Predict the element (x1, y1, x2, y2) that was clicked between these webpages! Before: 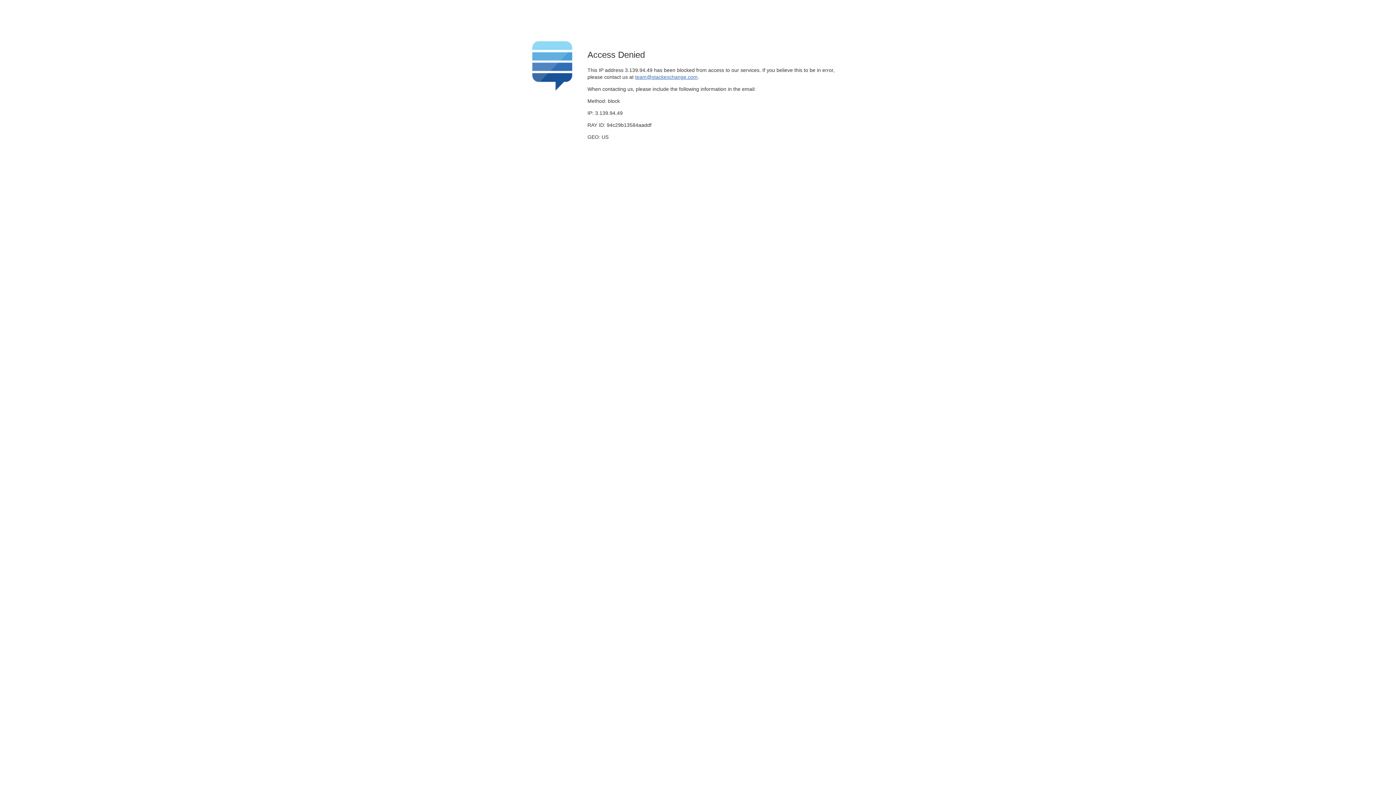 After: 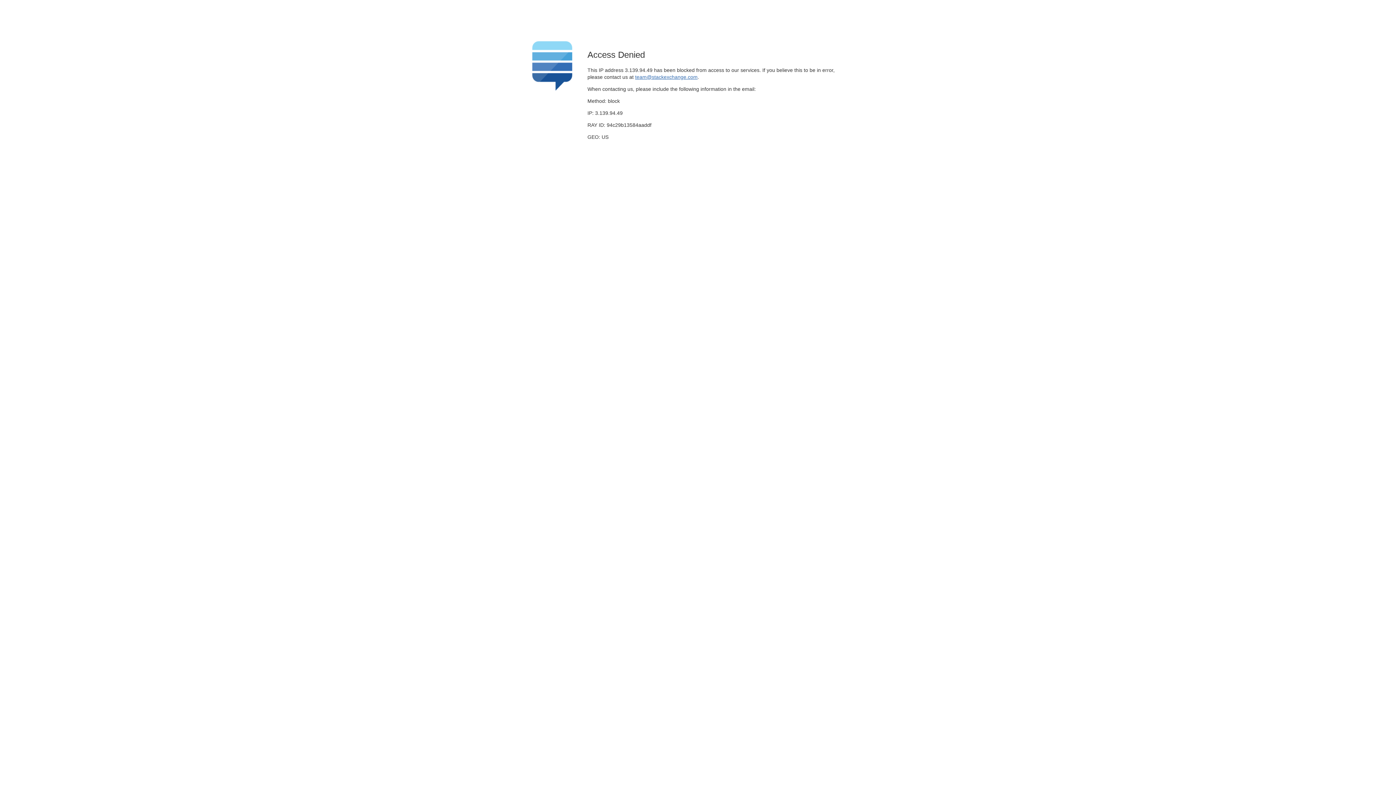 Action: label: team@stackexchange.com bbox: (635, 74, 697, 79)